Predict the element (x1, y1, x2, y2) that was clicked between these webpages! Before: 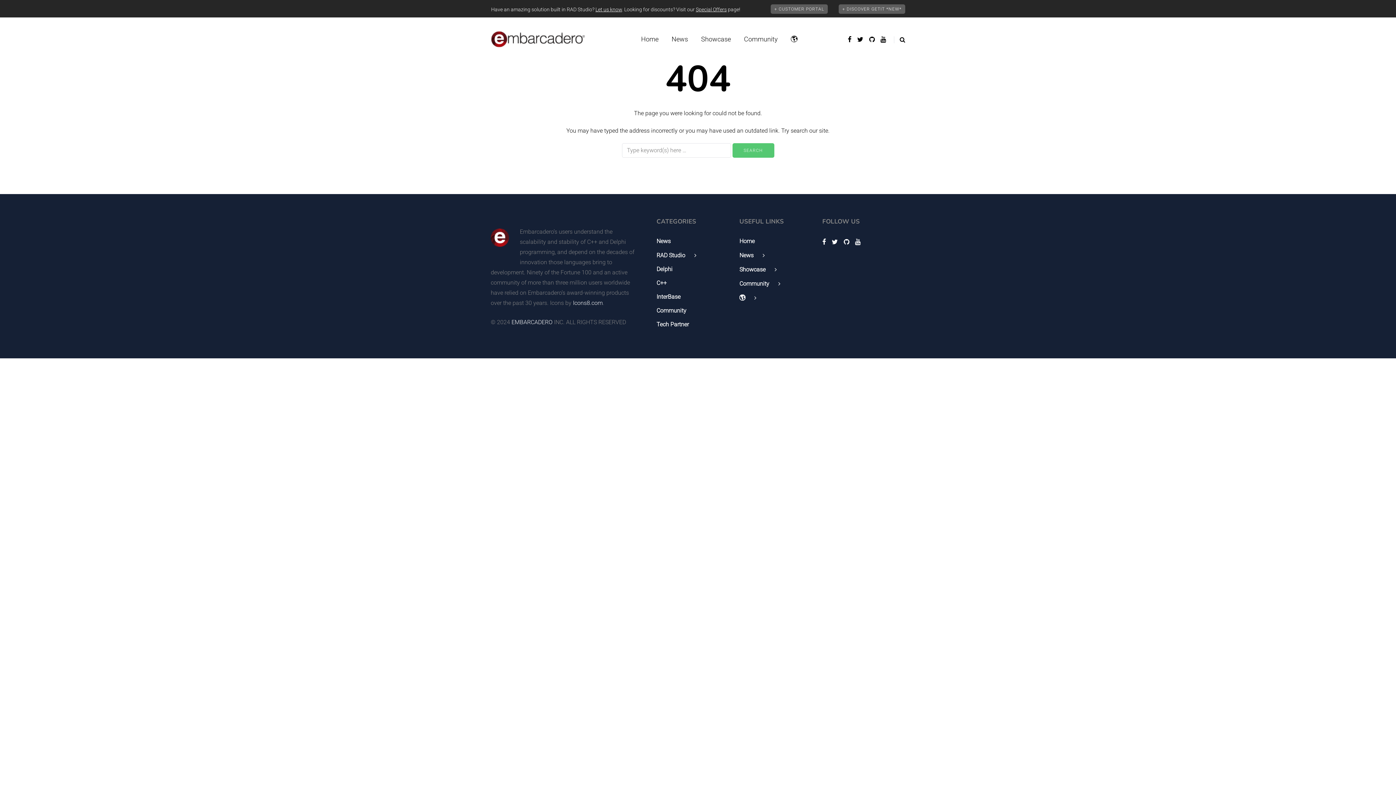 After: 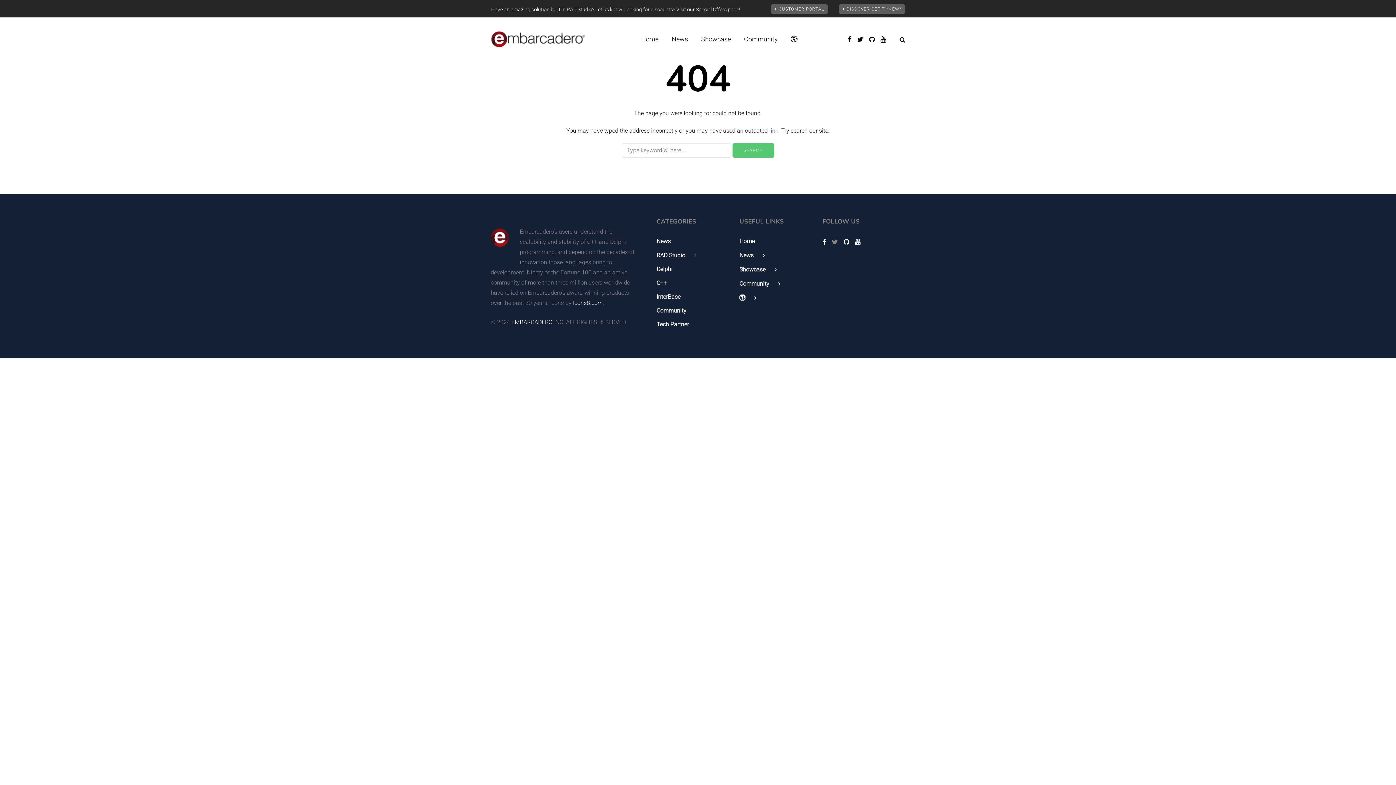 Action: bbox: (832, 236, 838, 247)